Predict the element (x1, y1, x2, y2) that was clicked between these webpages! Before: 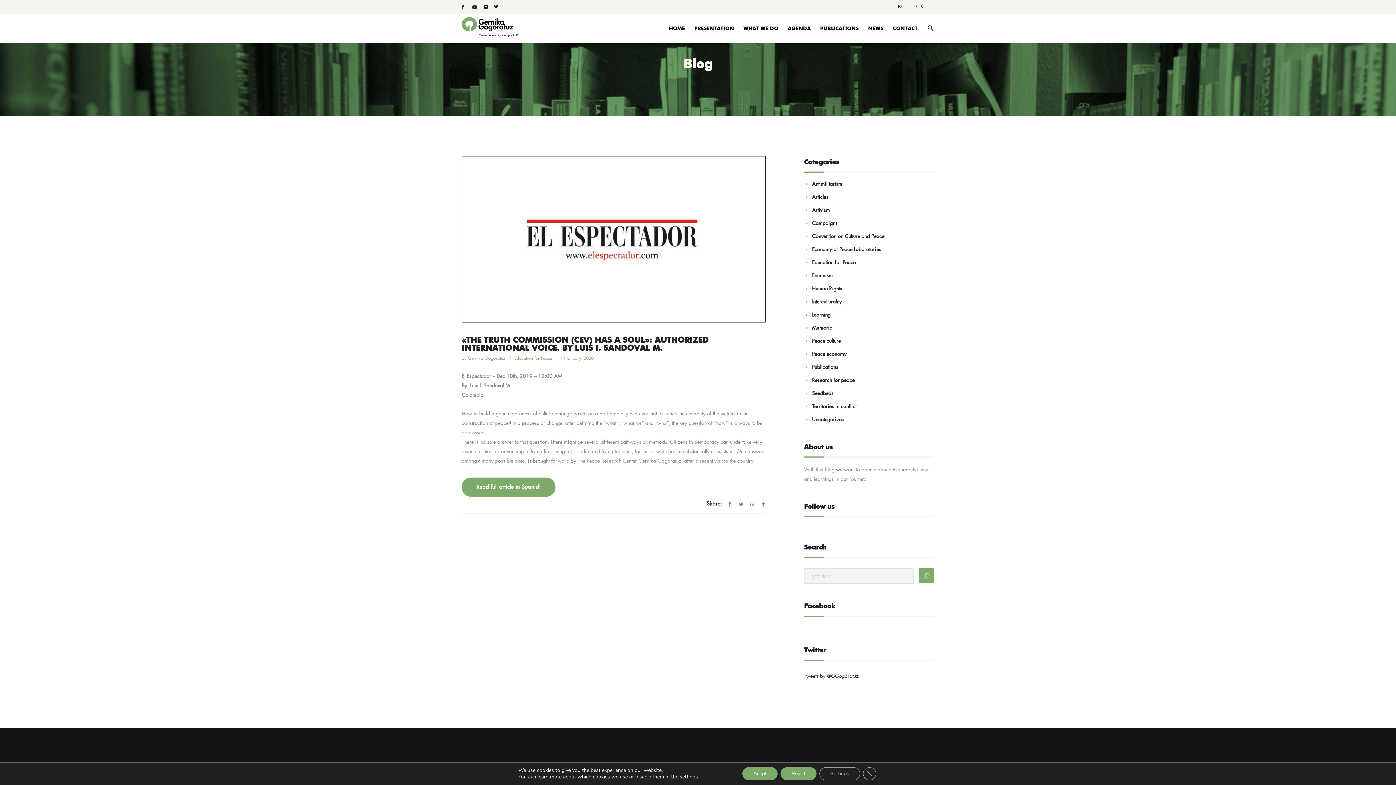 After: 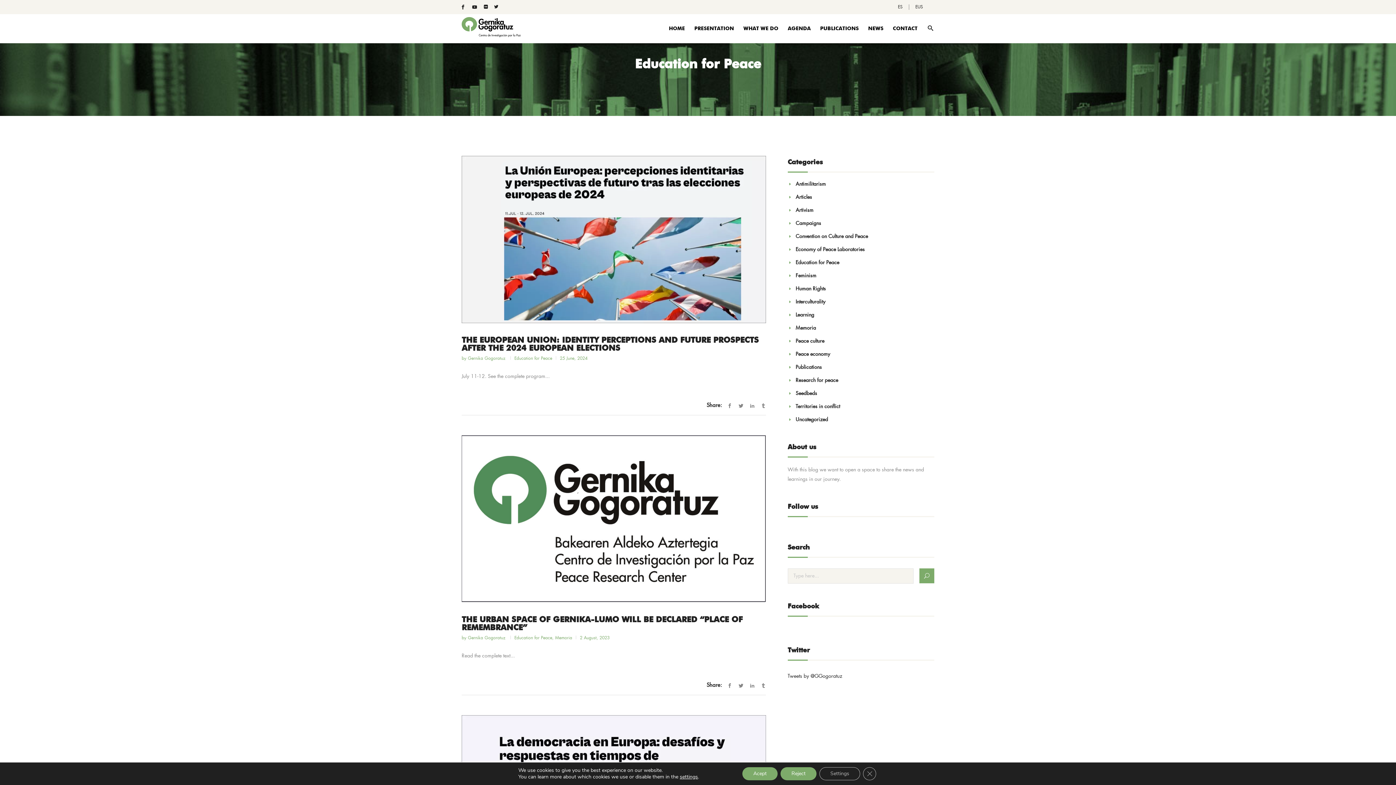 Action: bbox: (812, 260, 855, 265) label: Education for Peace